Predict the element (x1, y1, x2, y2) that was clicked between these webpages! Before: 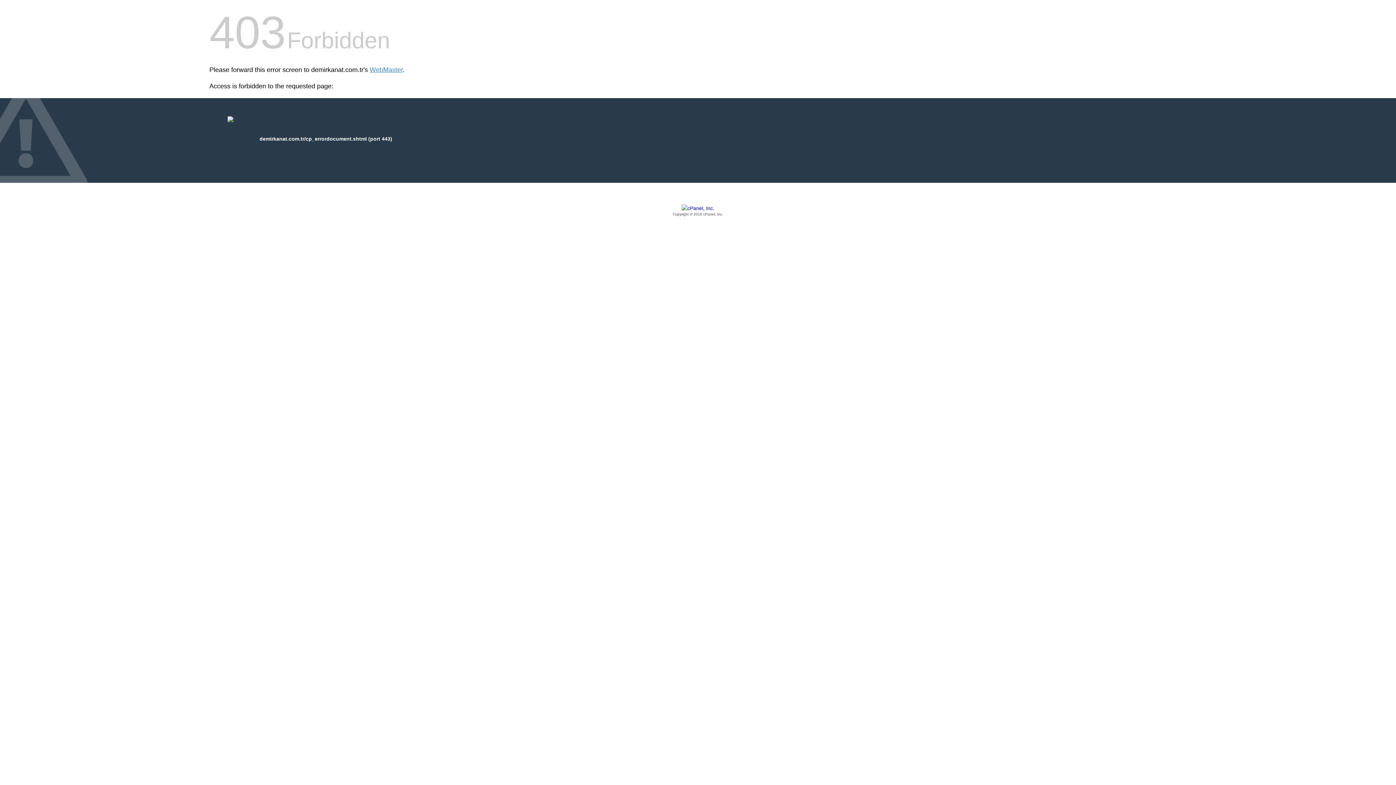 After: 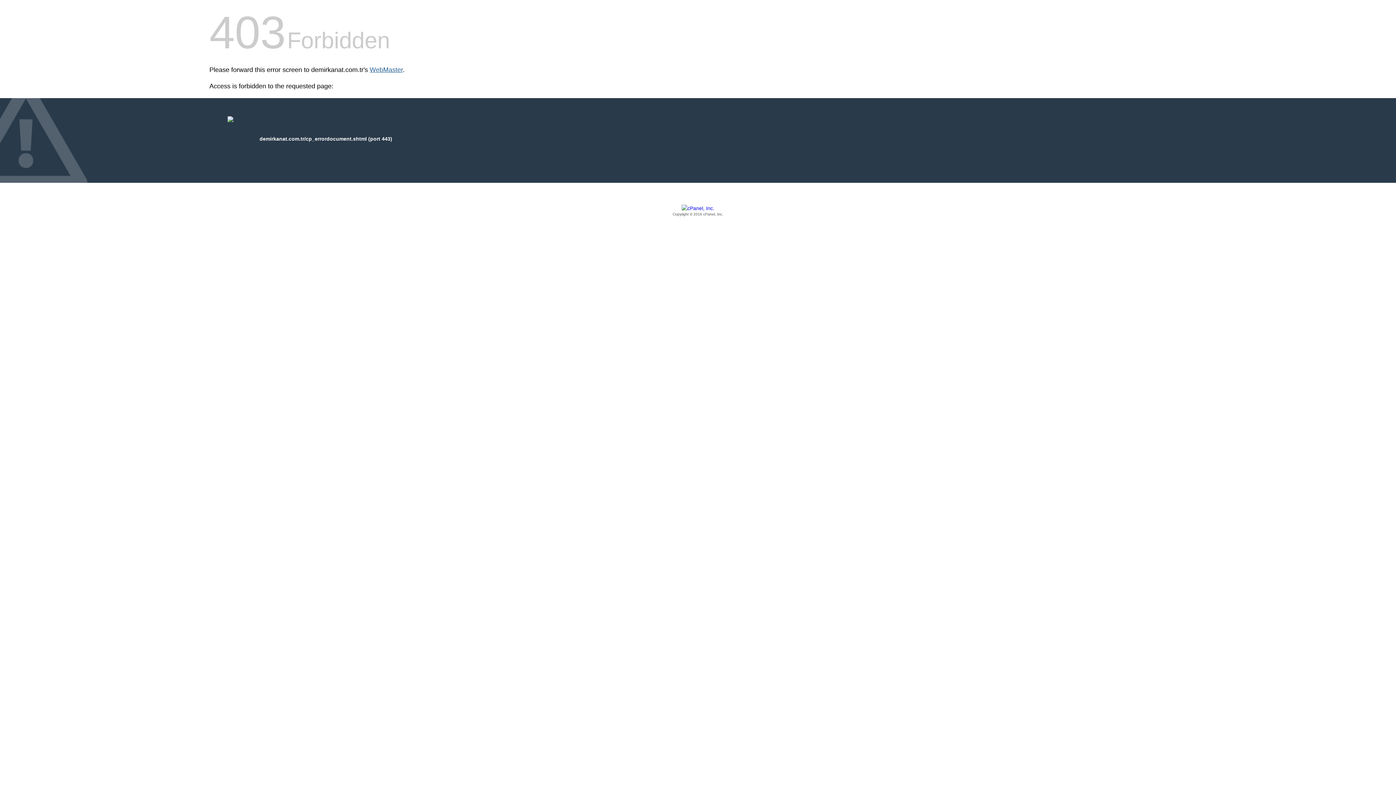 Action: bbox: (369, 66, 402, 73) label: WebMaster